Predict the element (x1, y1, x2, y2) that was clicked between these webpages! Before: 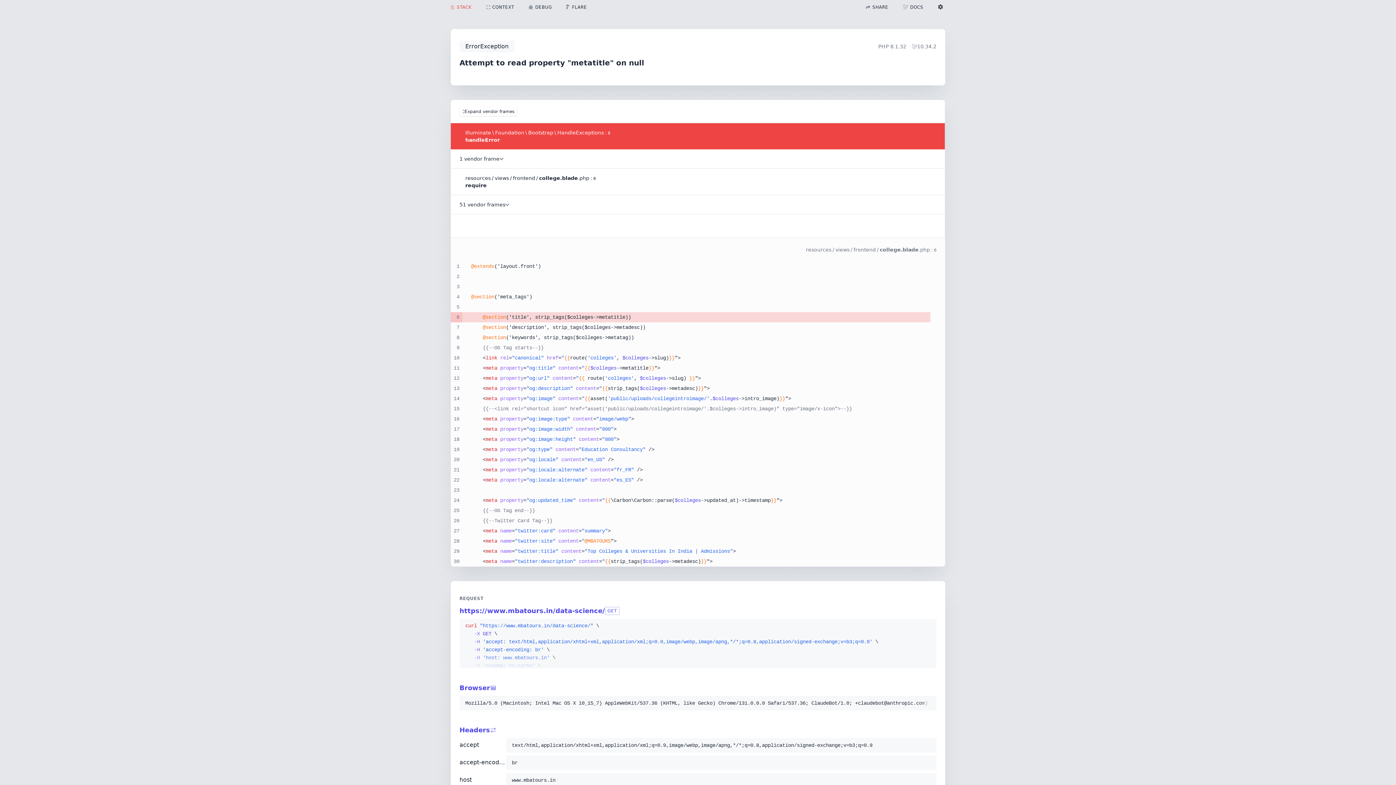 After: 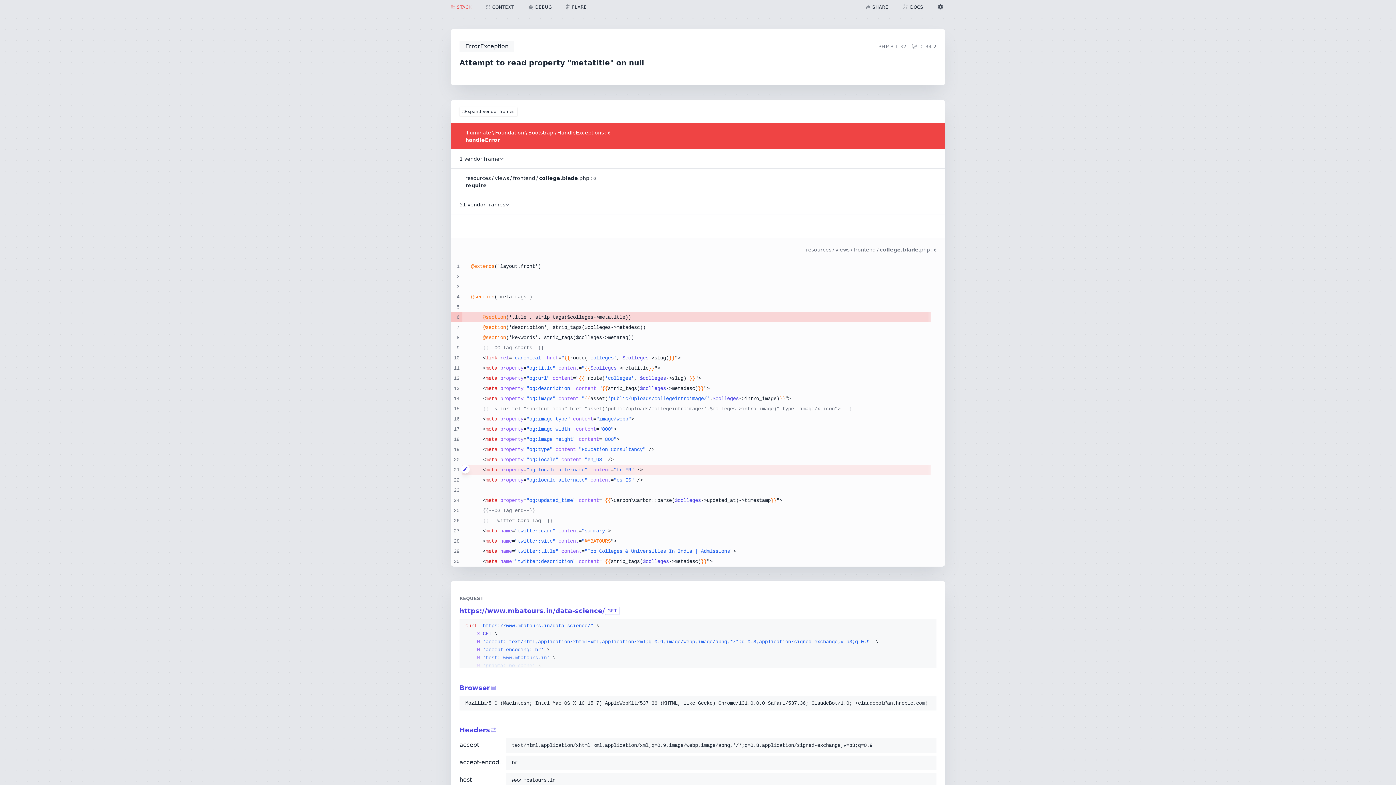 Action: bbox: (461, 465, 465, 473)